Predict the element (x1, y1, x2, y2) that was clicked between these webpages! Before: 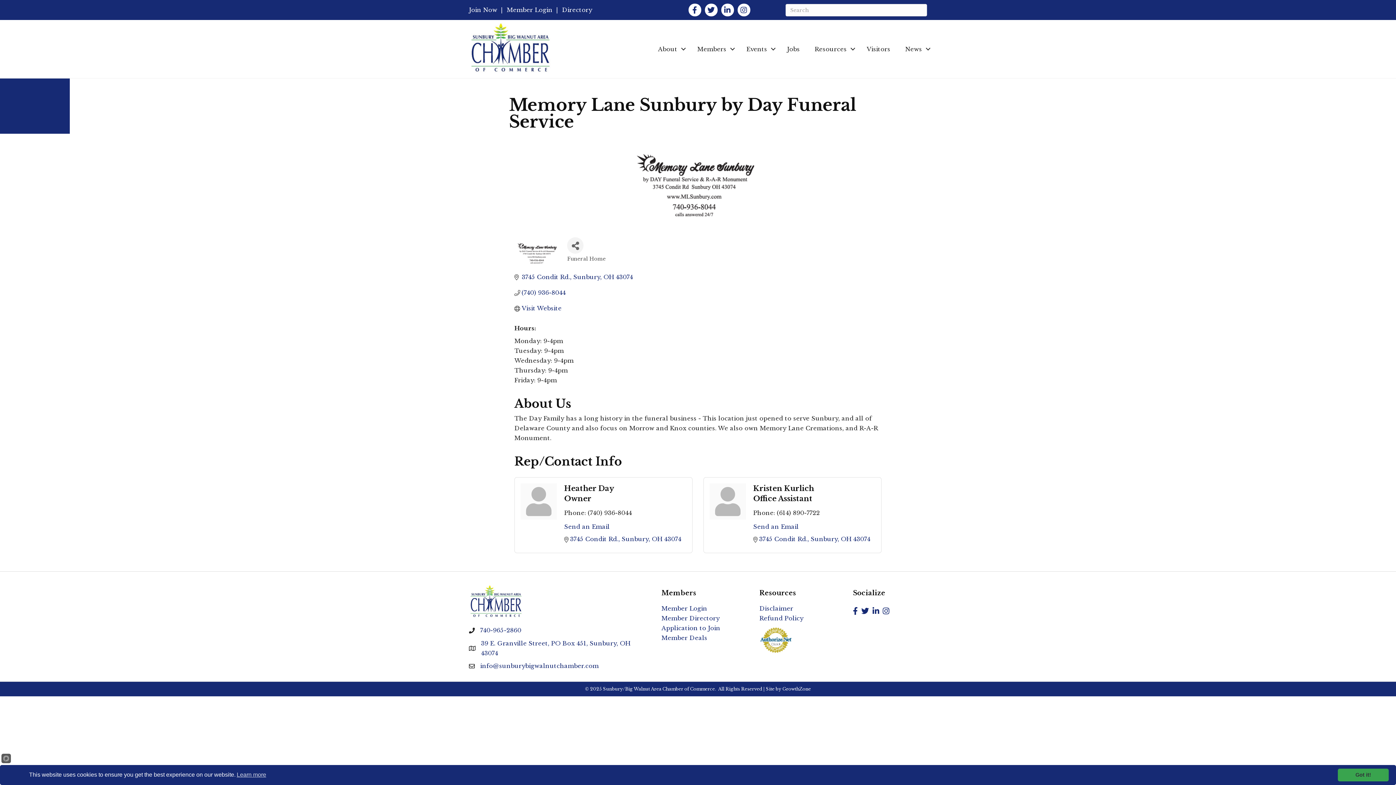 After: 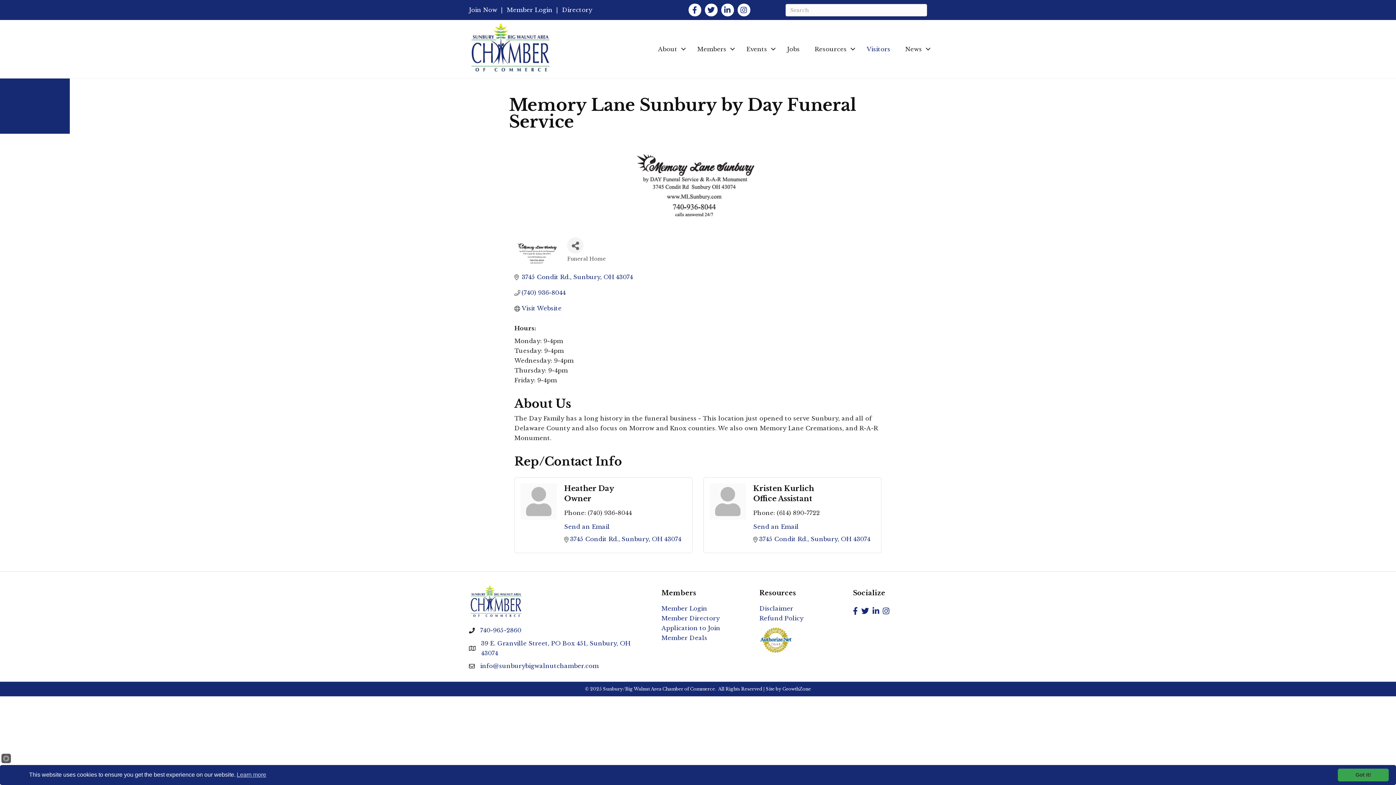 Action: bbox: (859, 40, 897, 57) label: Visitors